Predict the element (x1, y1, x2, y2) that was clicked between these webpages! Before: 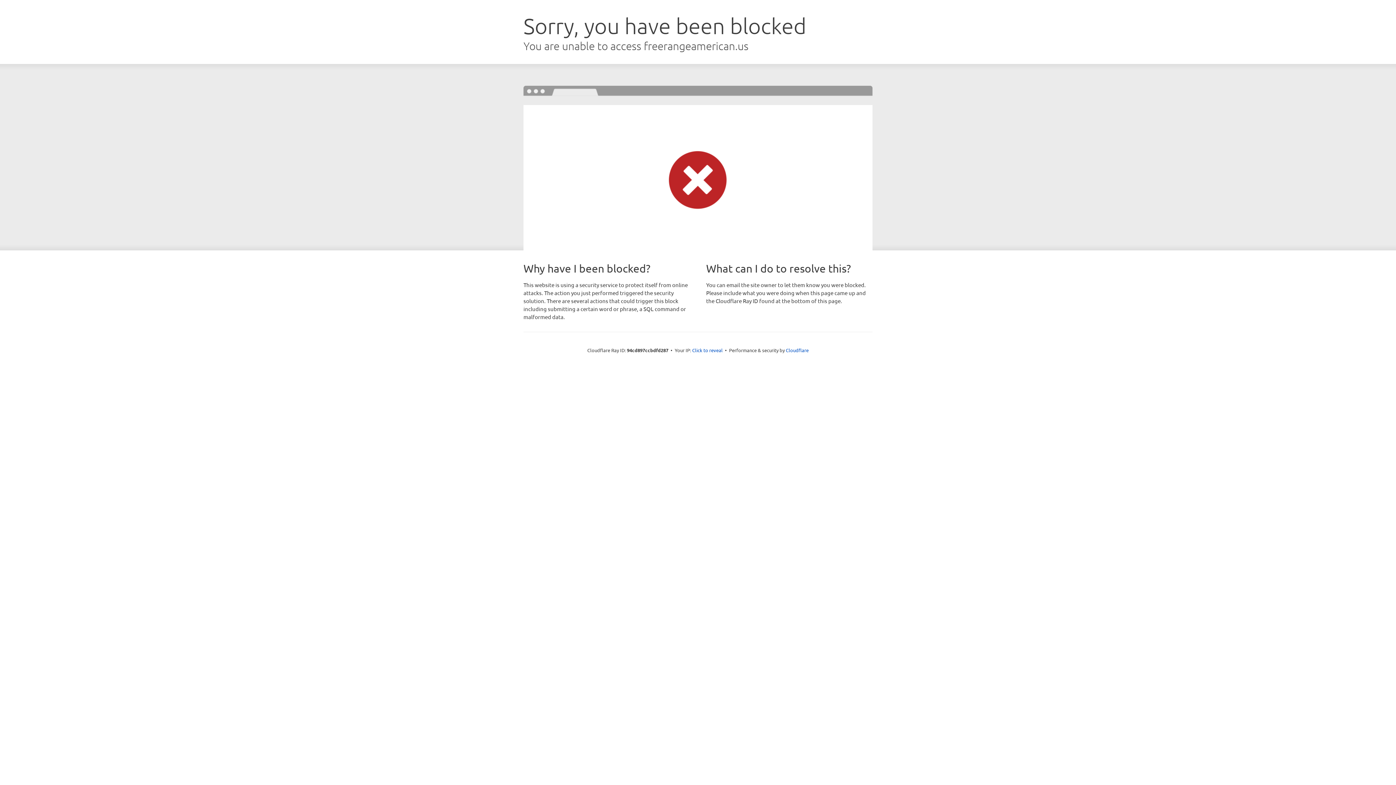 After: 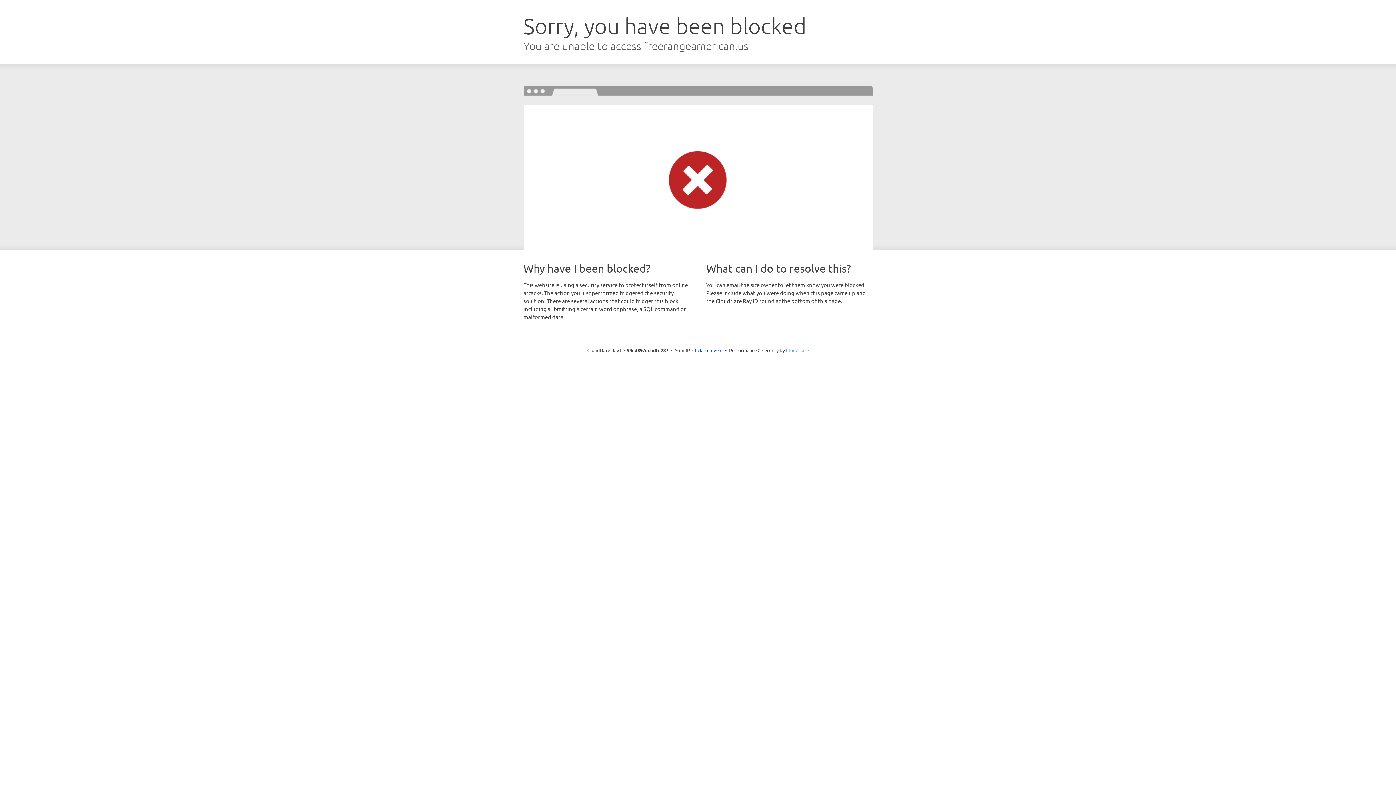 Action: label: Cloudflare bbox: (786, 347, 808, 353)